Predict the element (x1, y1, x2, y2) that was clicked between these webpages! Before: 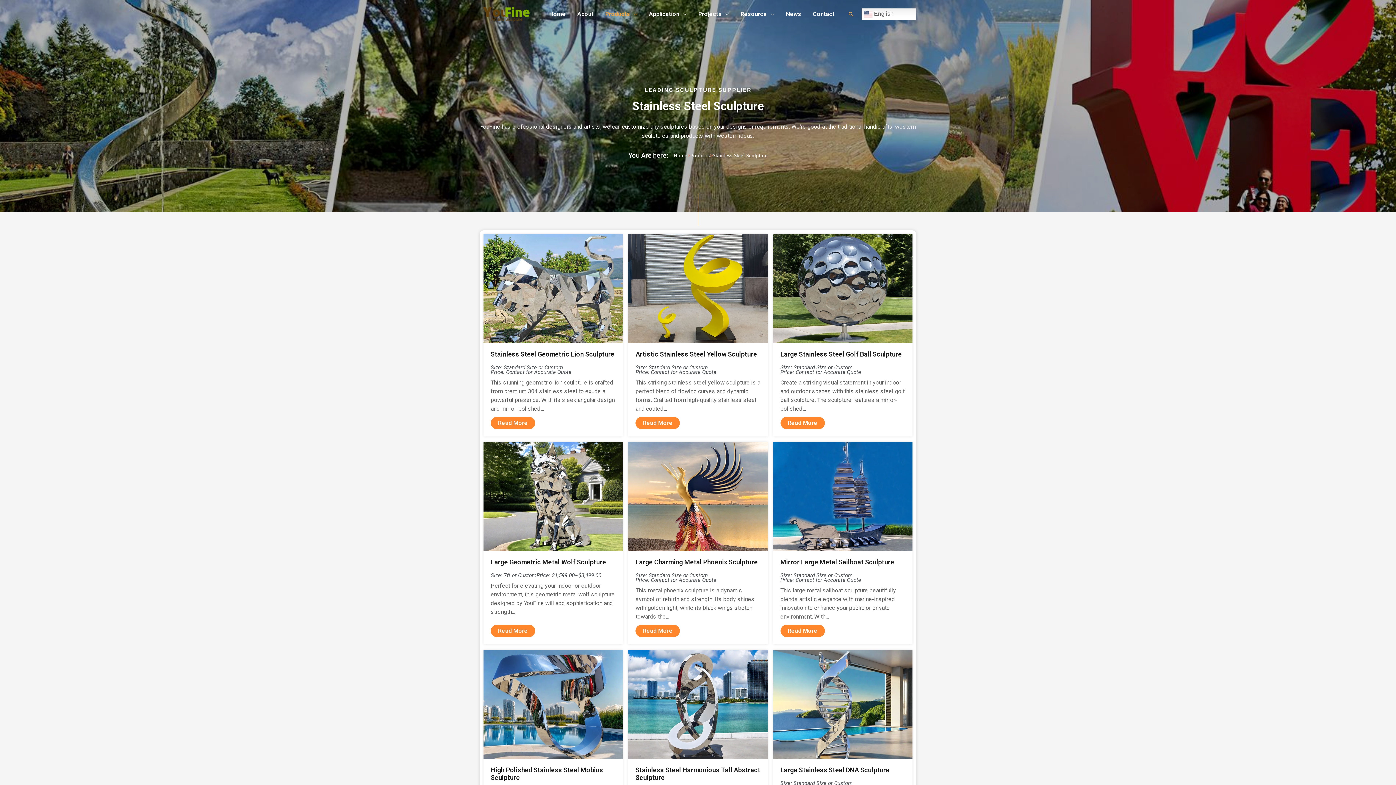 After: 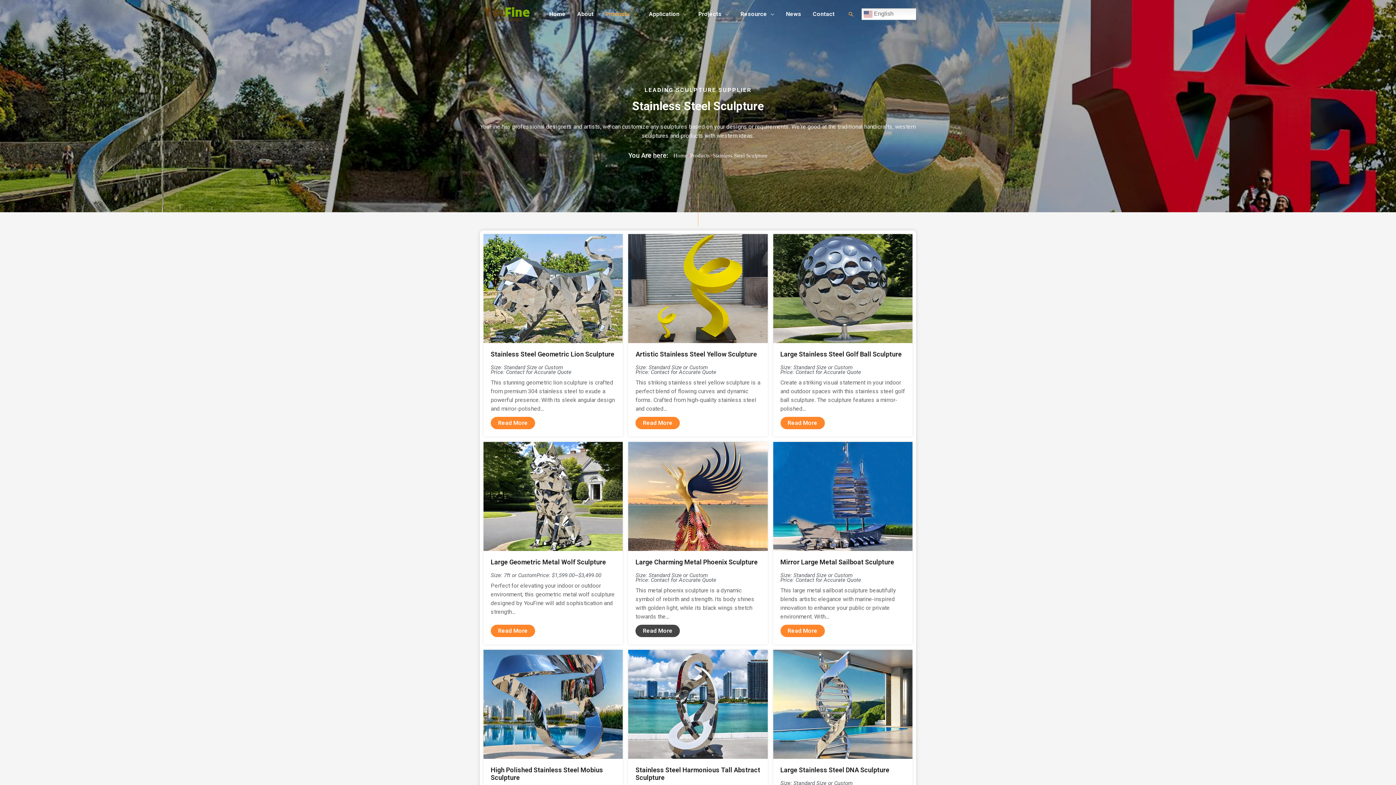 Action: bbox: (635, 625, 680, 637) label: Read More